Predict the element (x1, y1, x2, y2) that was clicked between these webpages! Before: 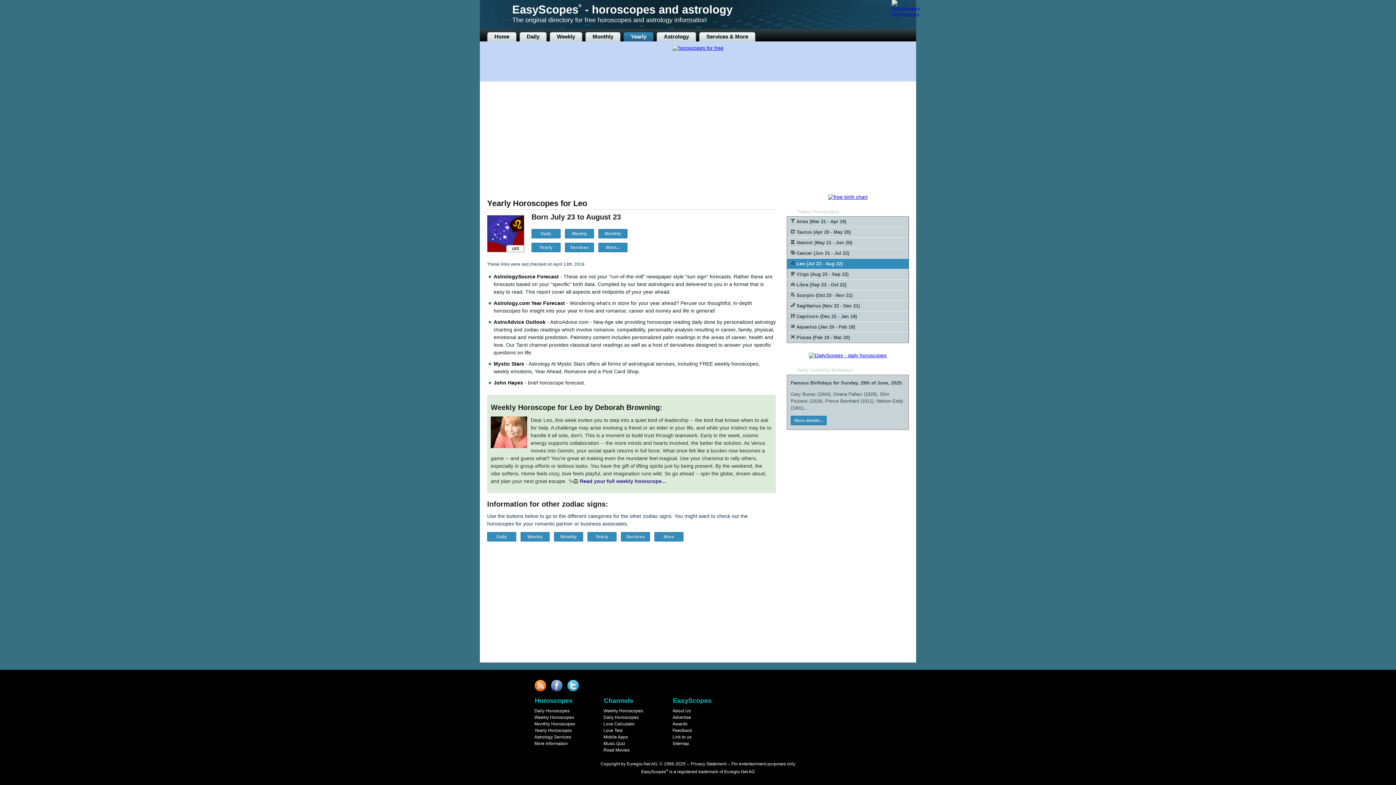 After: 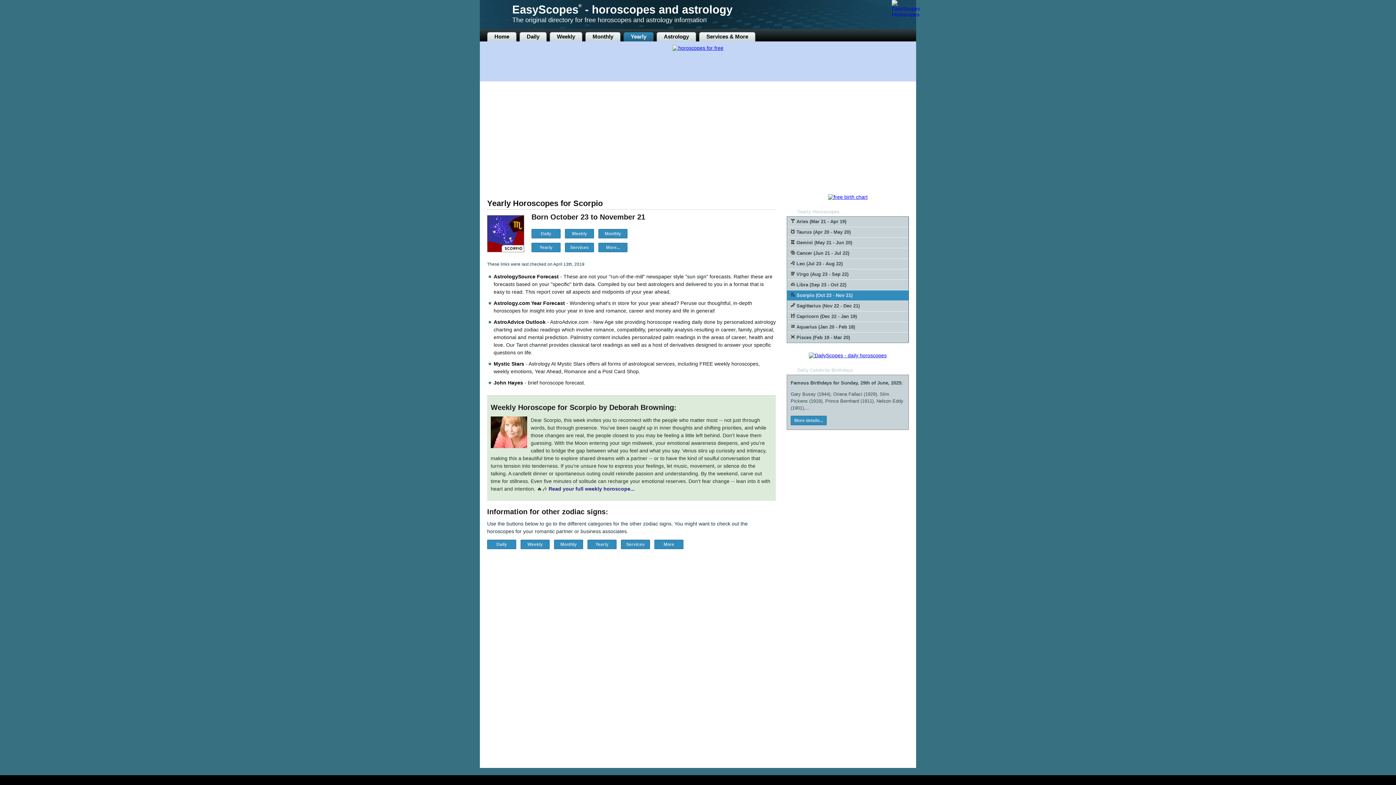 Action: label:  Scorpio (Oct 23 - Nov 21) bbox: (787, 290, 908, 300)